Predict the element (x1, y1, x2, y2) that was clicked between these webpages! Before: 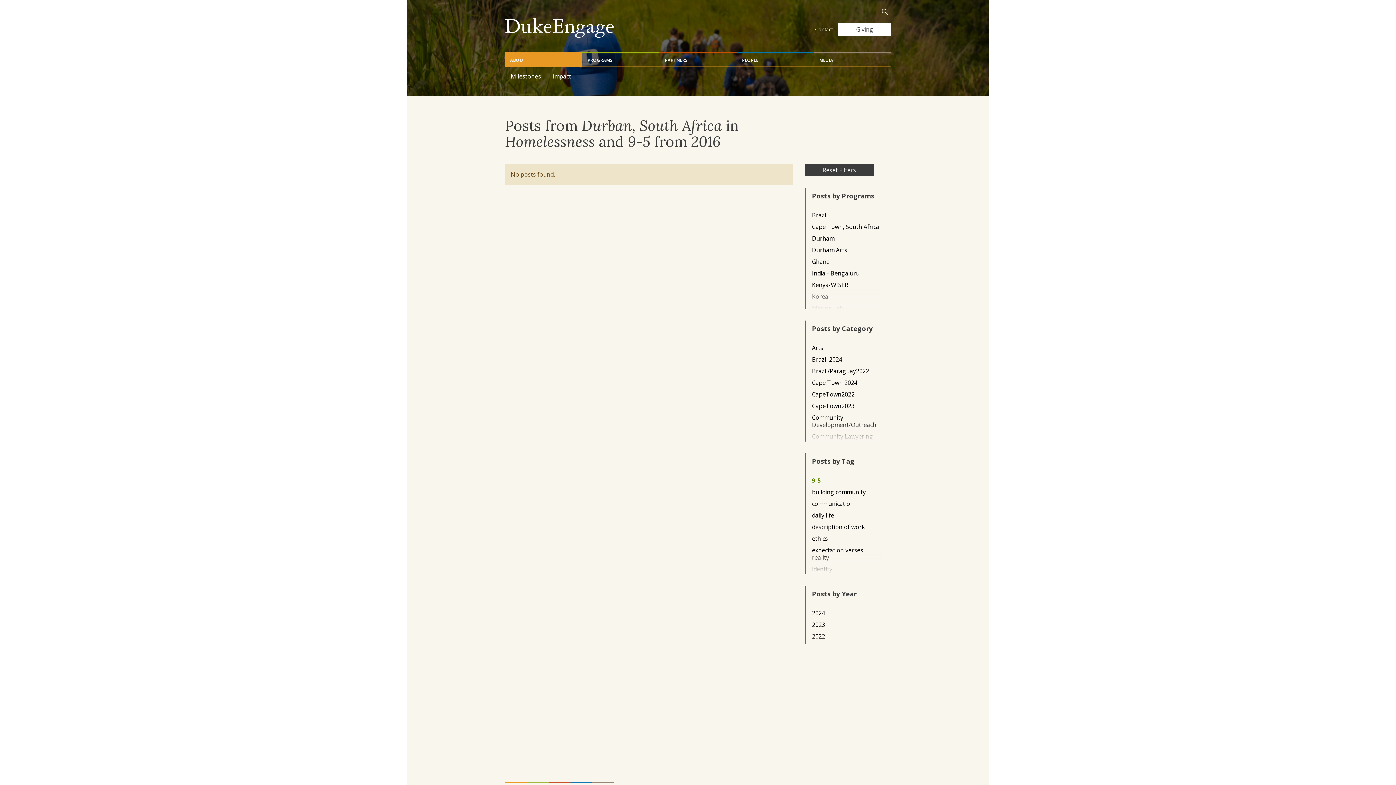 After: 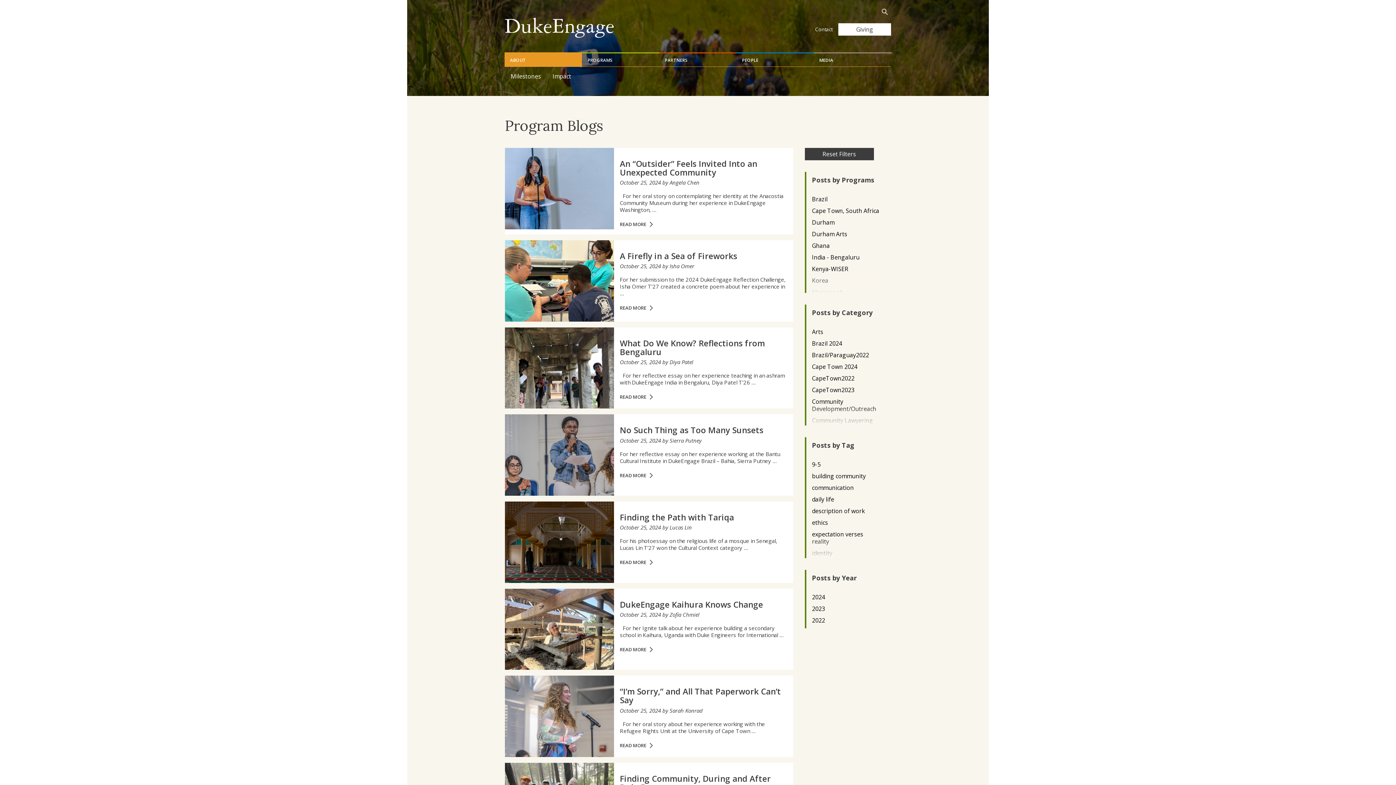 Action: bbox: (804, 164, 874, 176) label: Reset Filters